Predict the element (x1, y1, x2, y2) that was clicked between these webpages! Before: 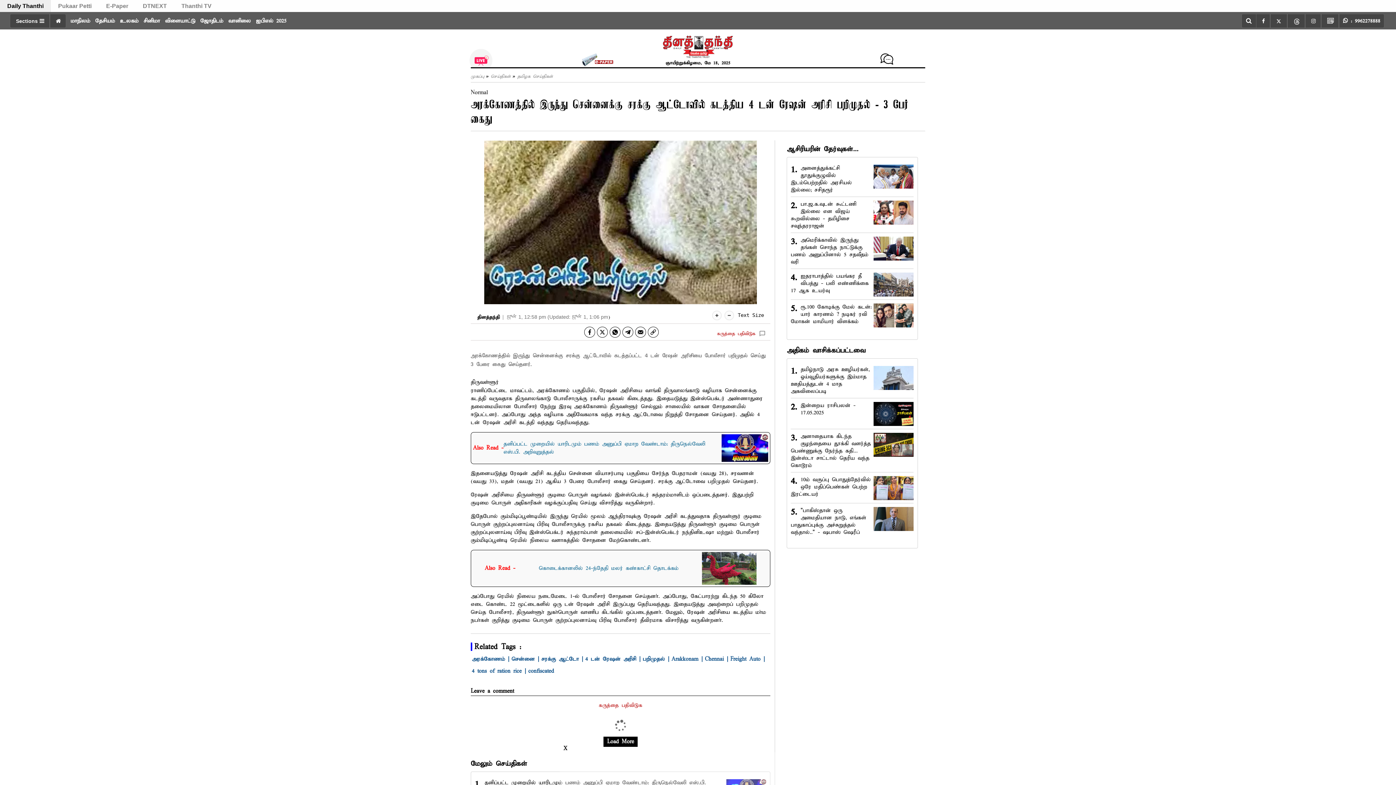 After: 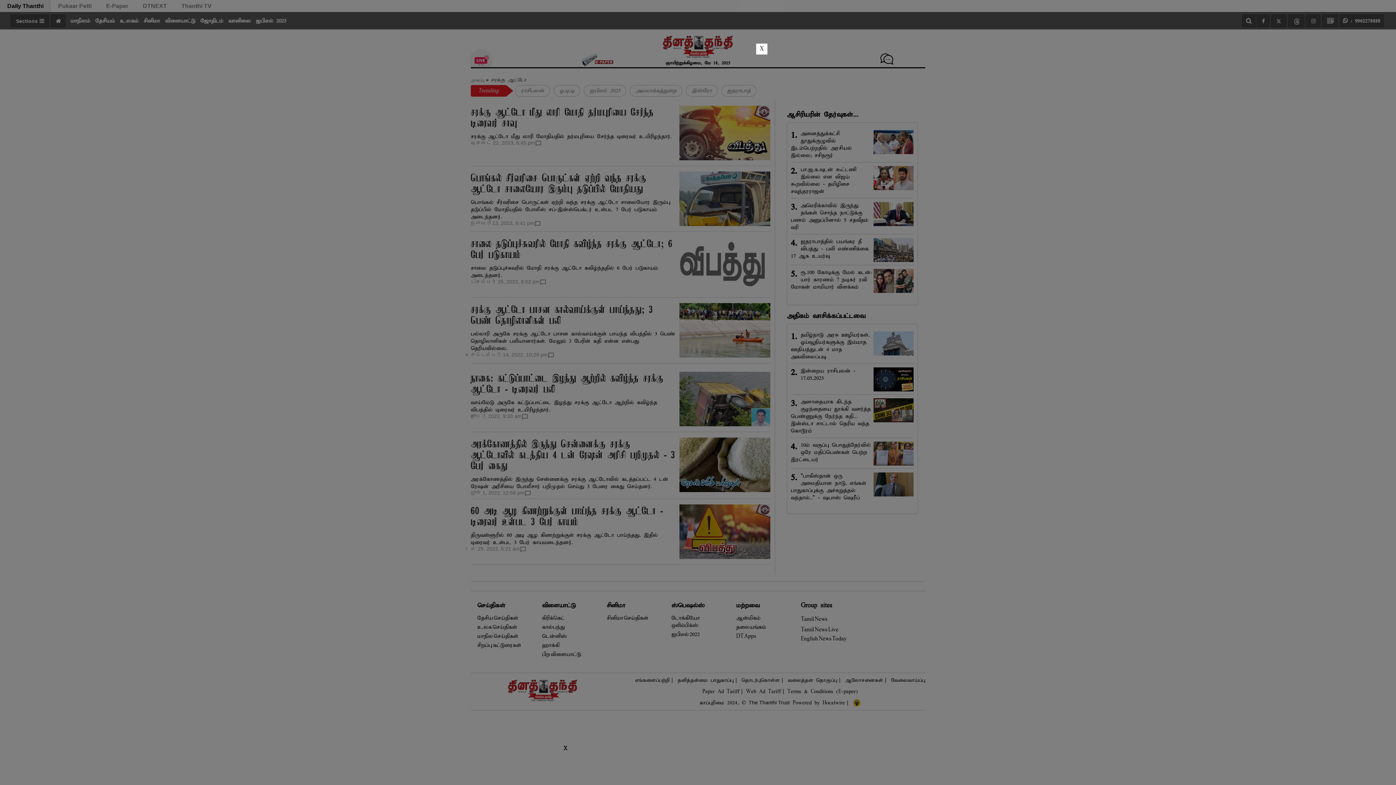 Action: label: சரக்கு ஆட்டோ  bbox: (540, 616, 584, 625)